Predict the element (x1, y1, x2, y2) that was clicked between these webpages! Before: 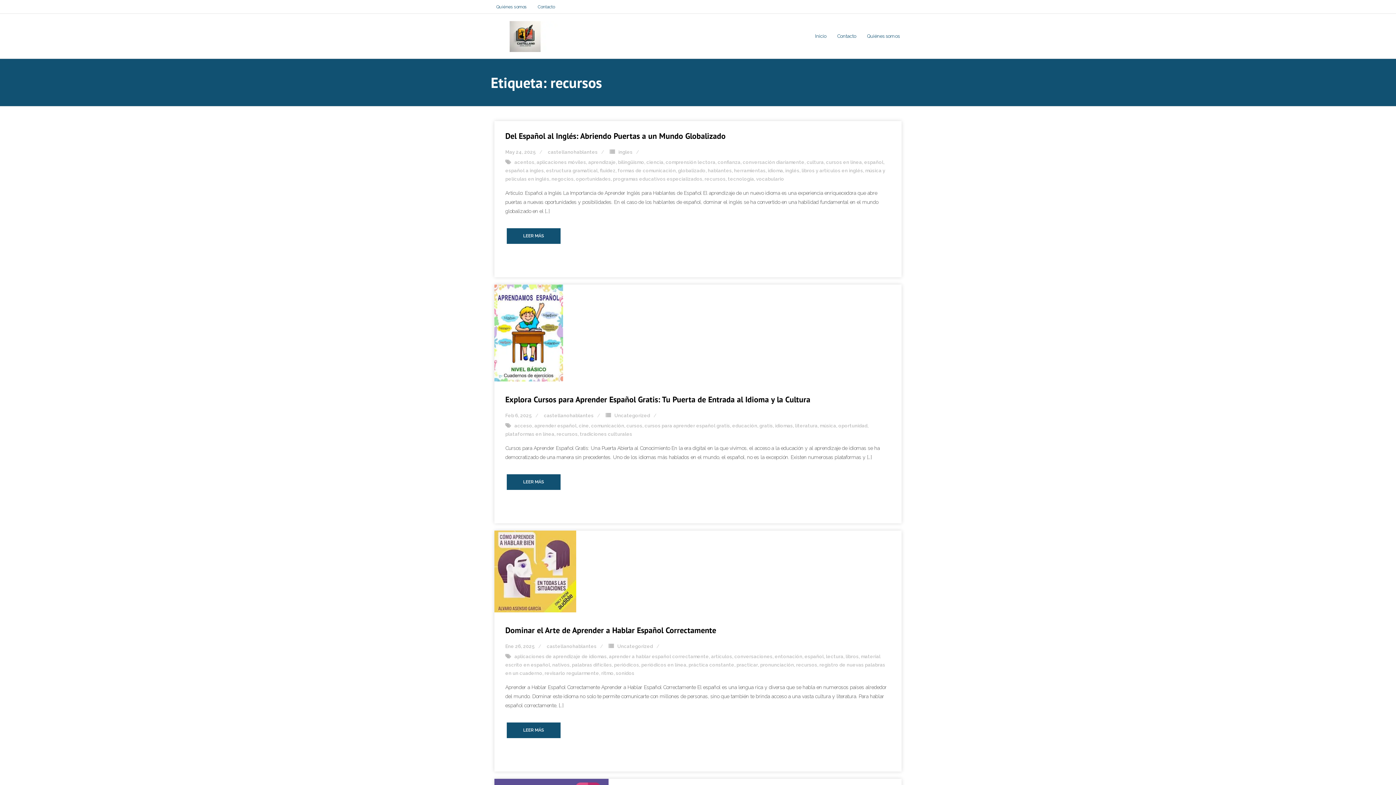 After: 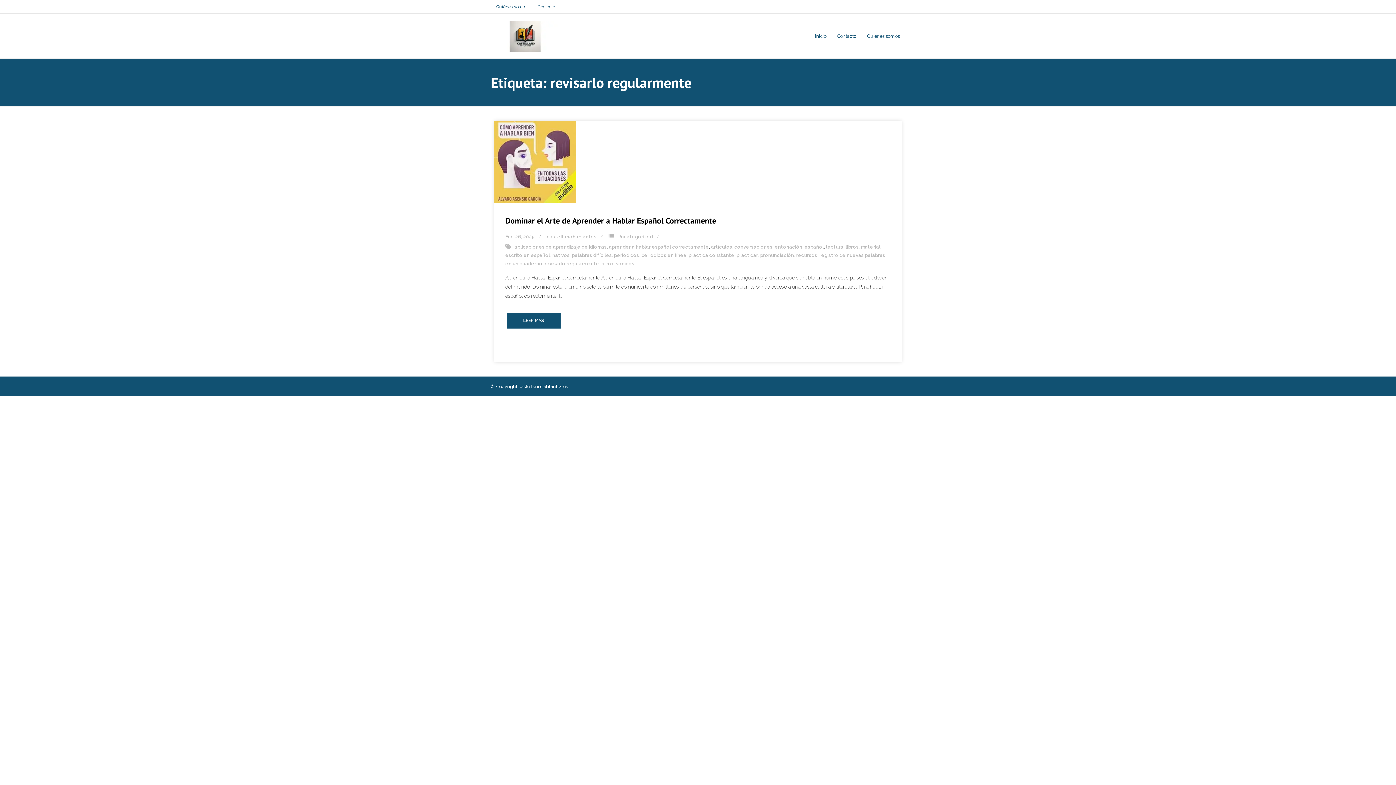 Action: label: revisarlo regularmente bbox: (544, 670, 599, 676)